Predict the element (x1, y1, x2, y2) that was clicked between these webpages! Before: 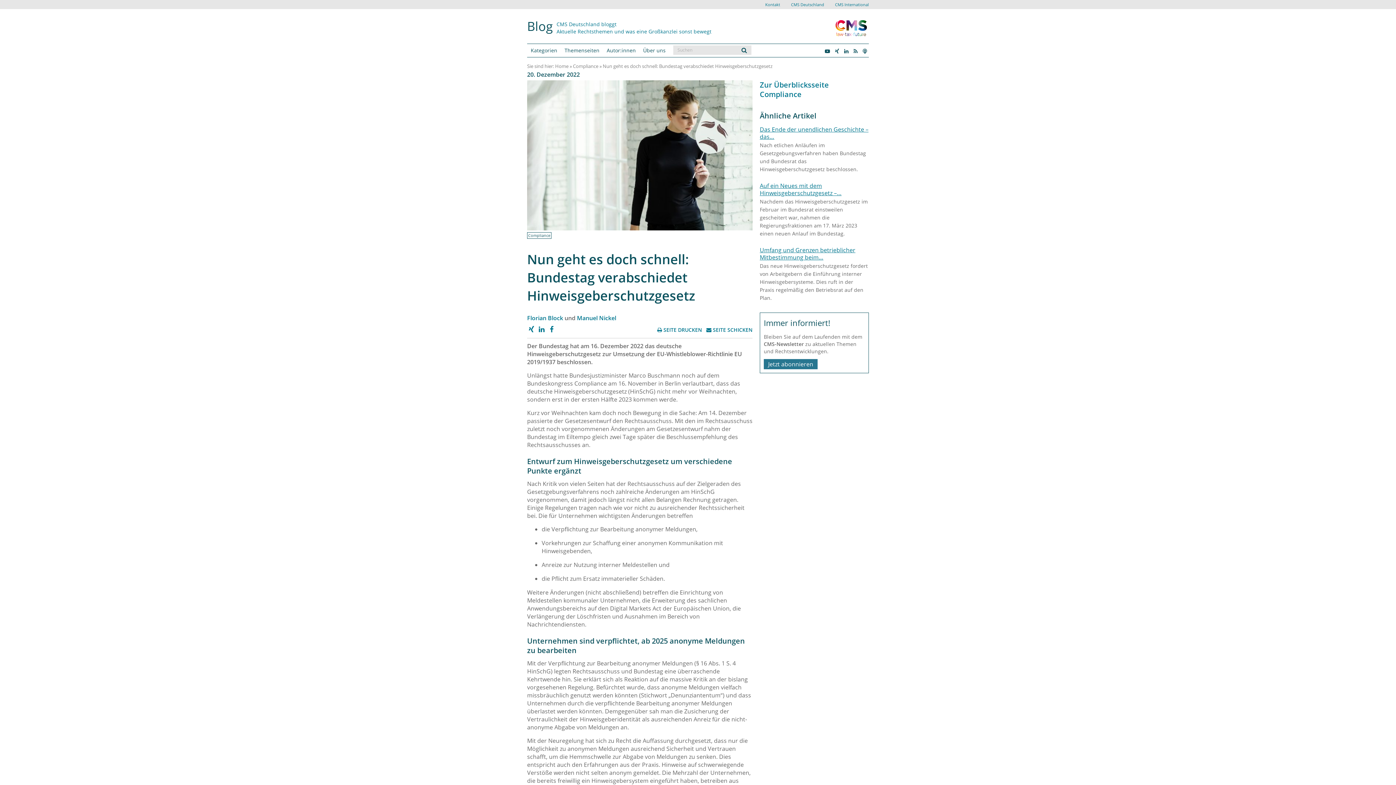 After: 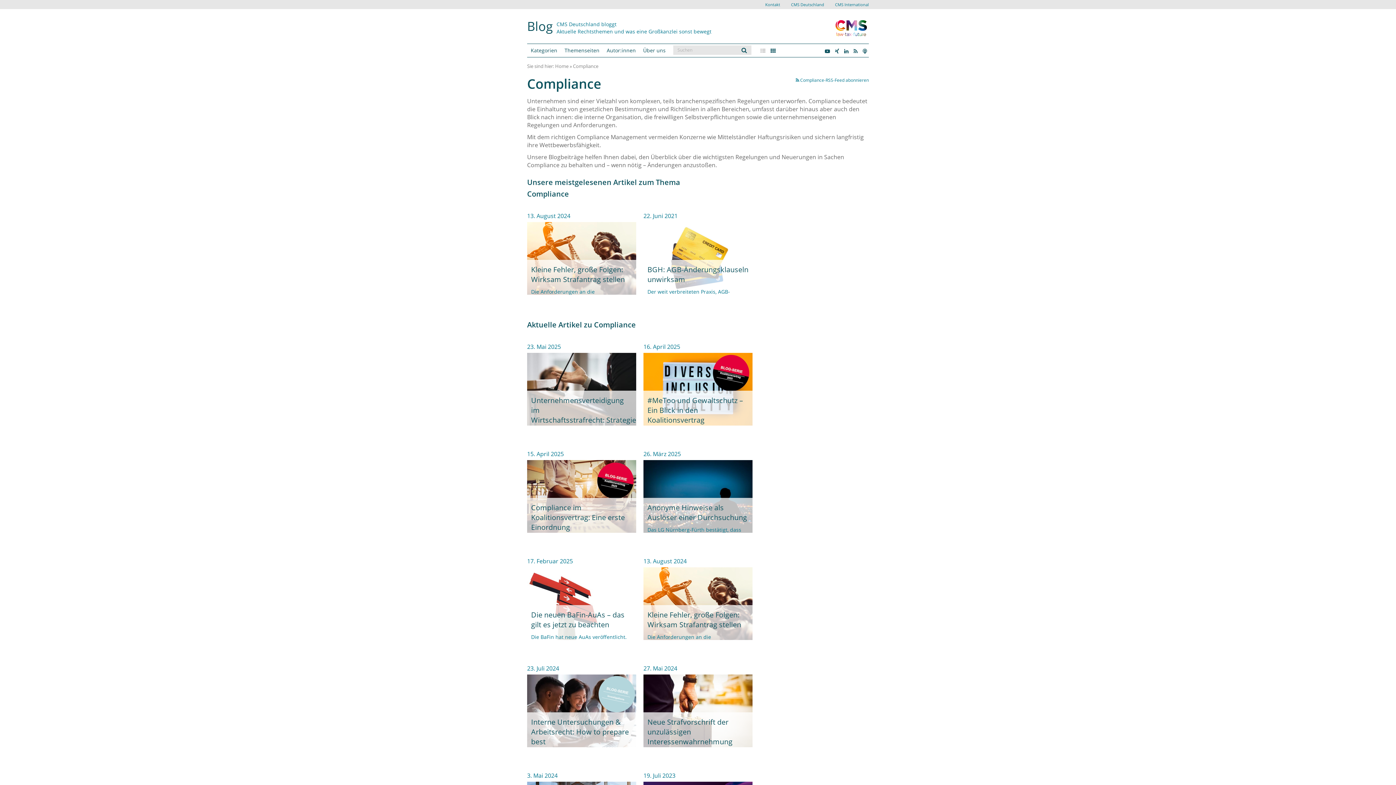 Action: bbox: (759, 80, 829, 99) label: Zur Überblicksseite Compliance